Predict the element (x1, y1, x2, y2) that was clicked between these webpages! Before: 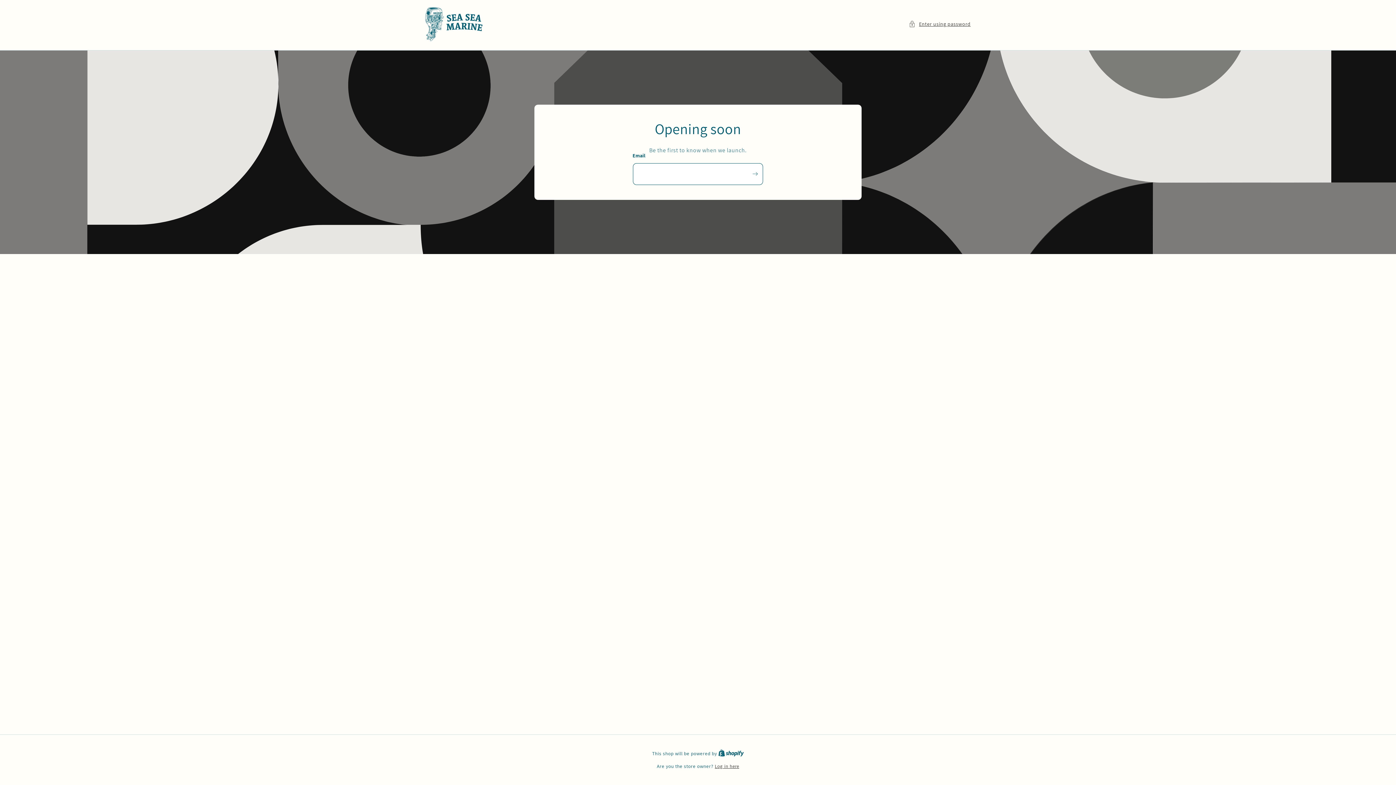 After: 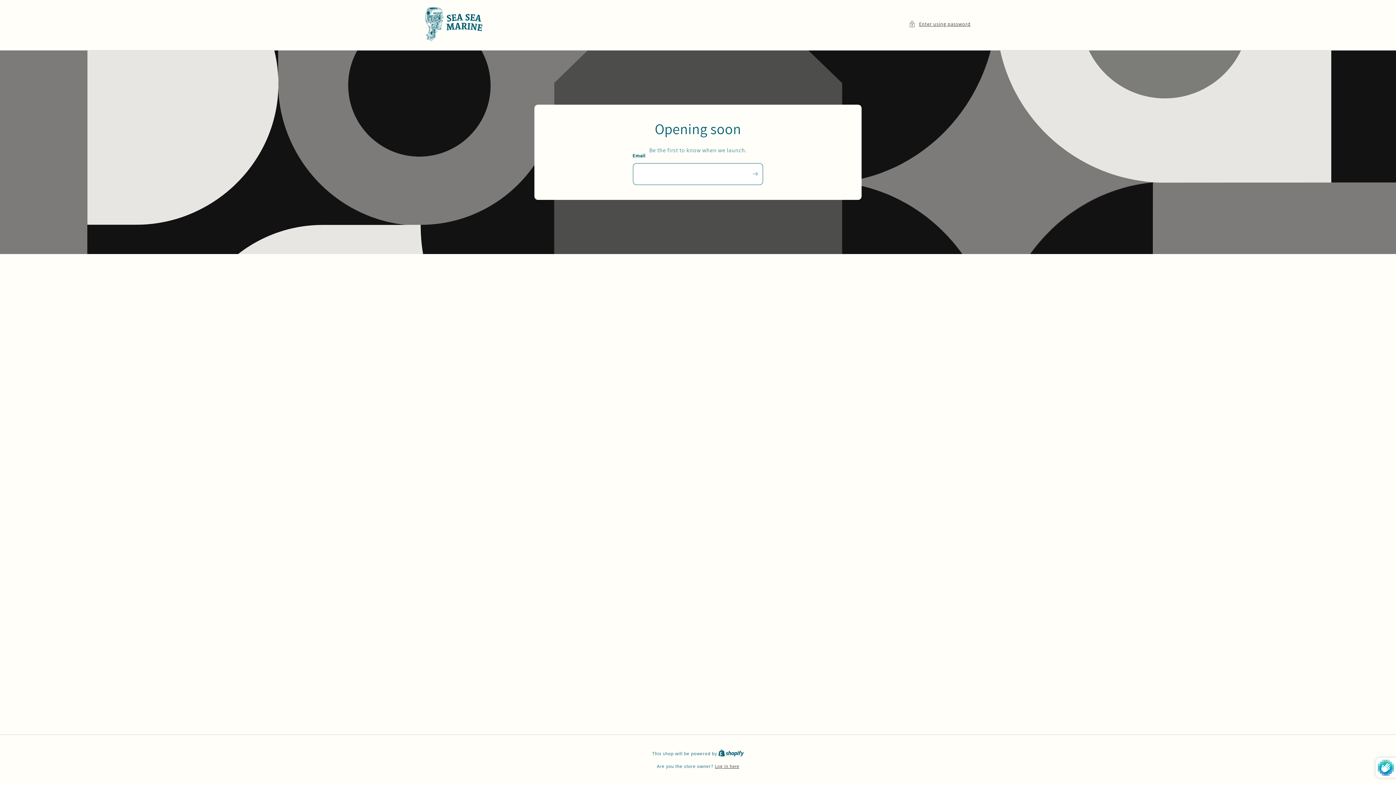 Action: label: Subscribe bbox: (747, 162, 763, 185)